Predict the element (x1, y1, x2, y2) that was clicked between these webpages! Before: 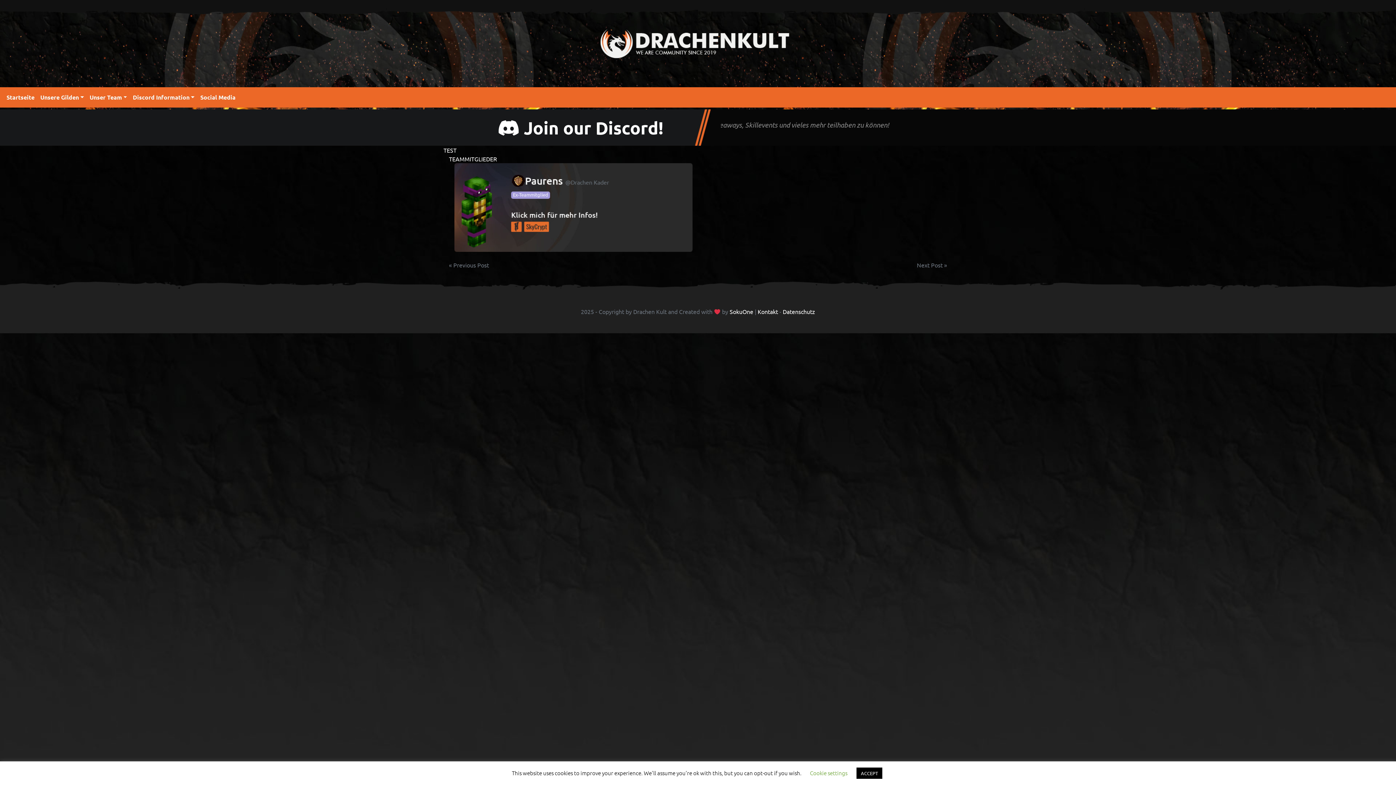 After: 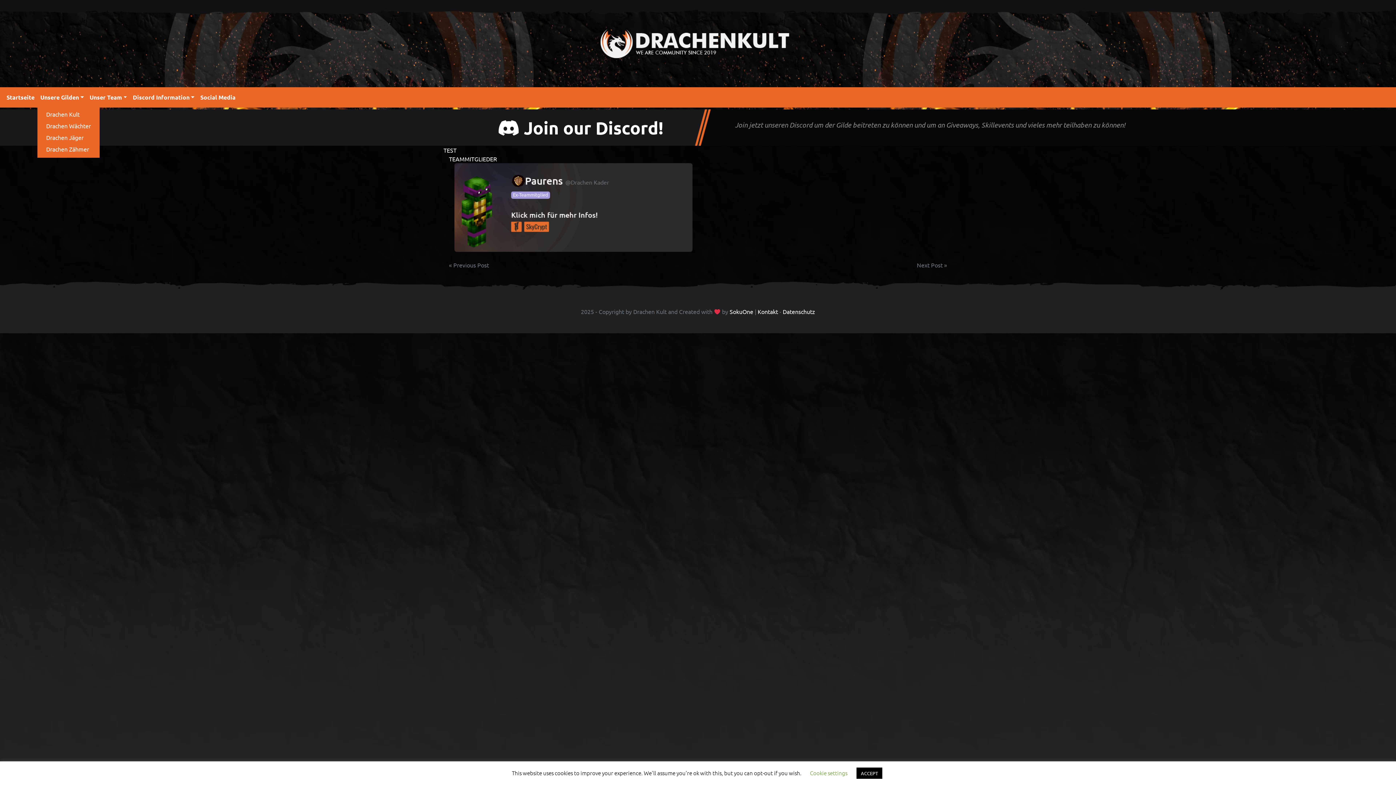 Action: bbox: (37, 90, 86, 104) label: Unsere Gilden